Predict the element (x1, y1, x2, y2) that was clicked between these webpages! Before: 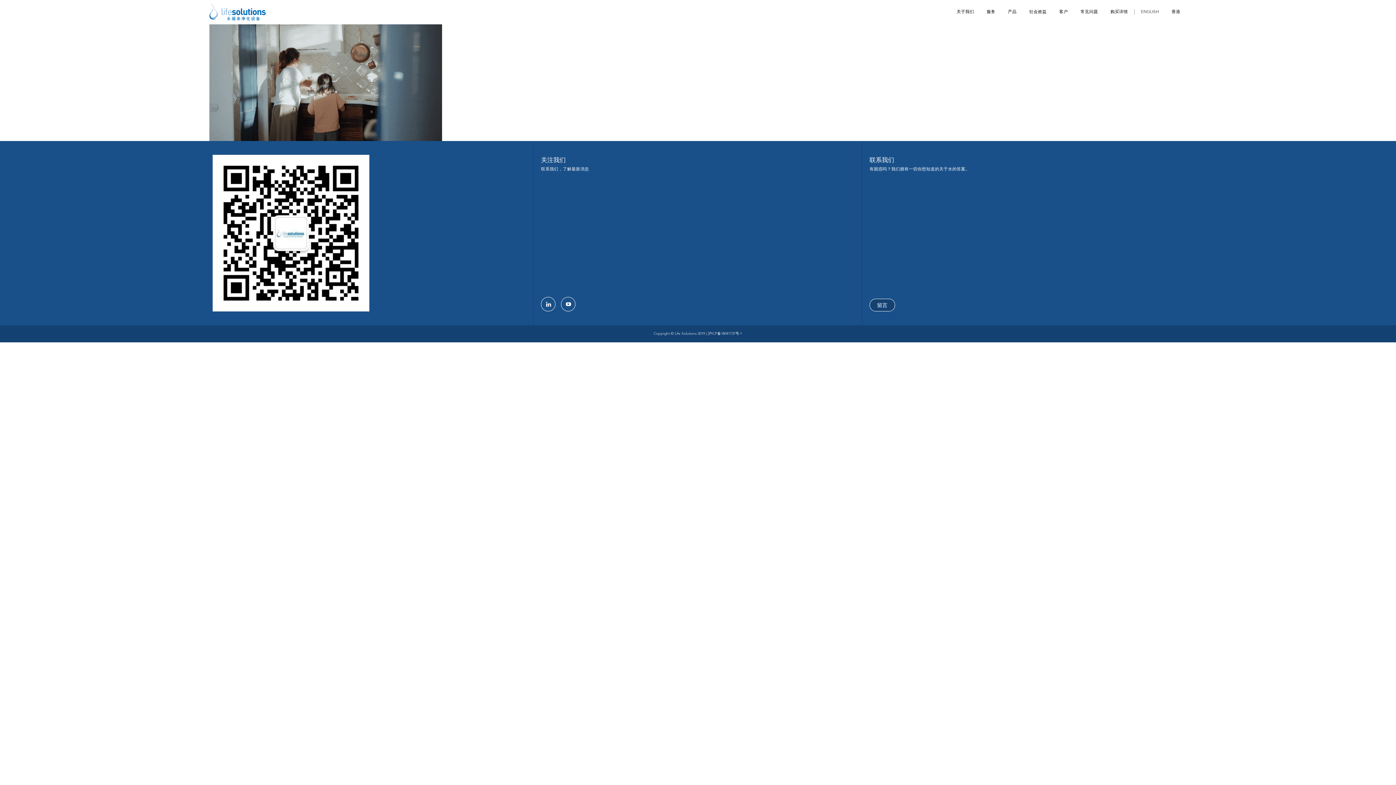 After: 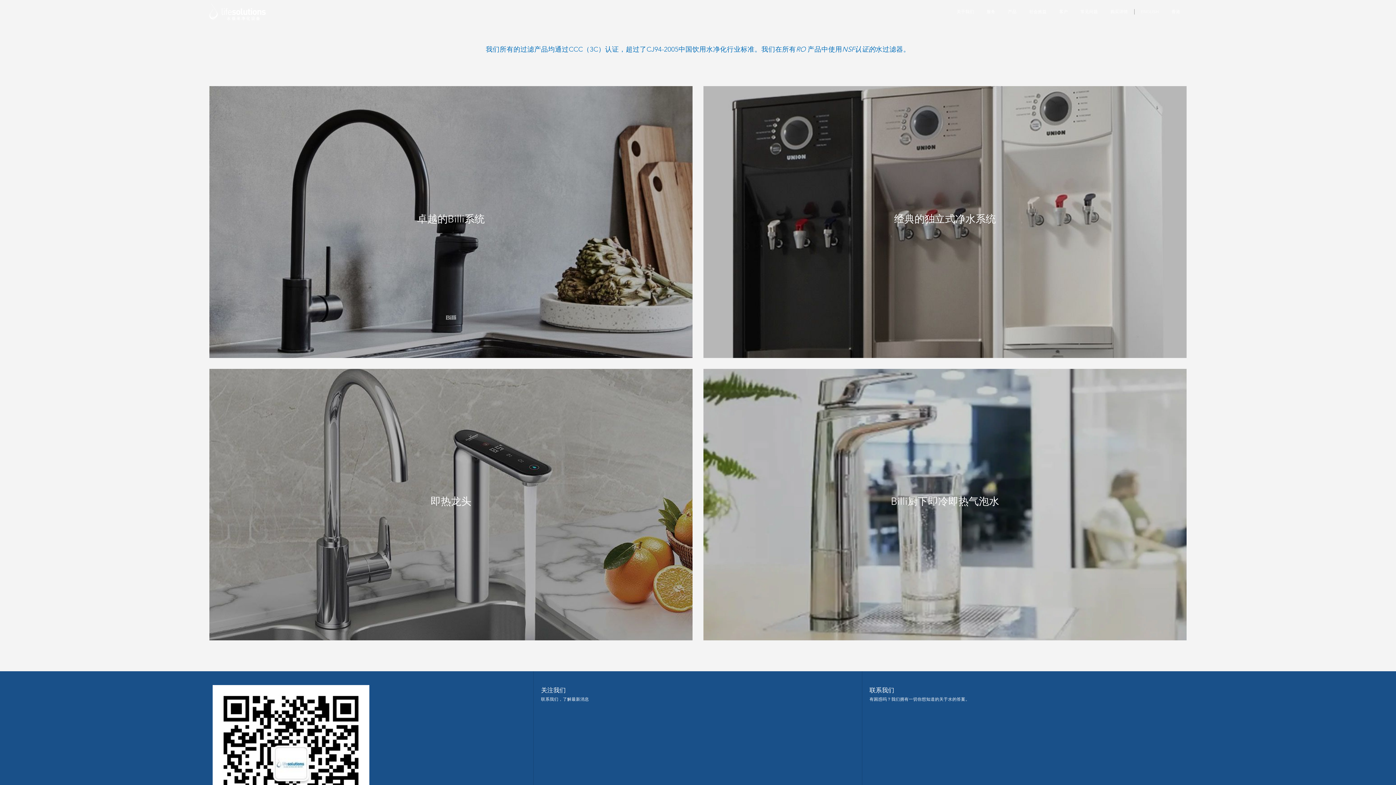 Action: bbox: (1001, 0, 1023, 23) label: 产品